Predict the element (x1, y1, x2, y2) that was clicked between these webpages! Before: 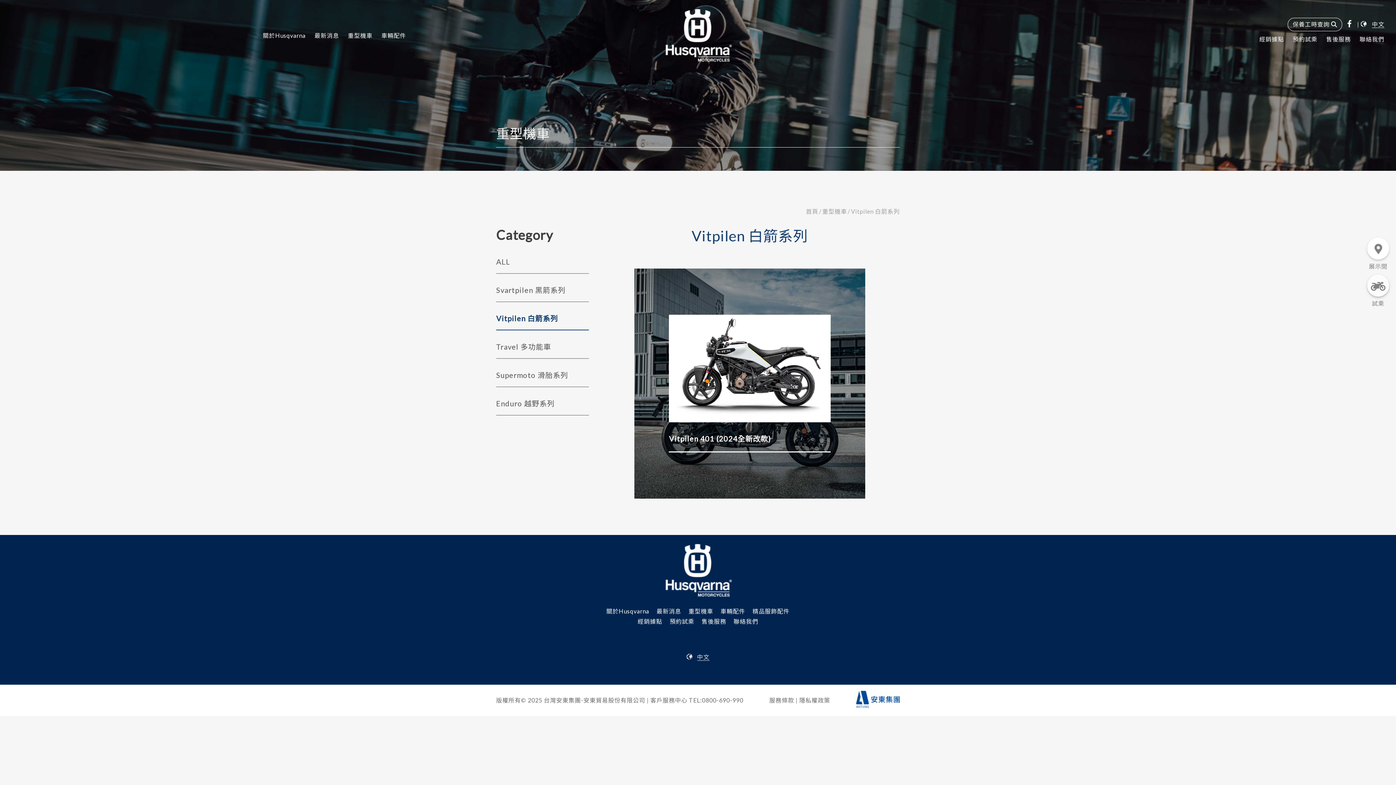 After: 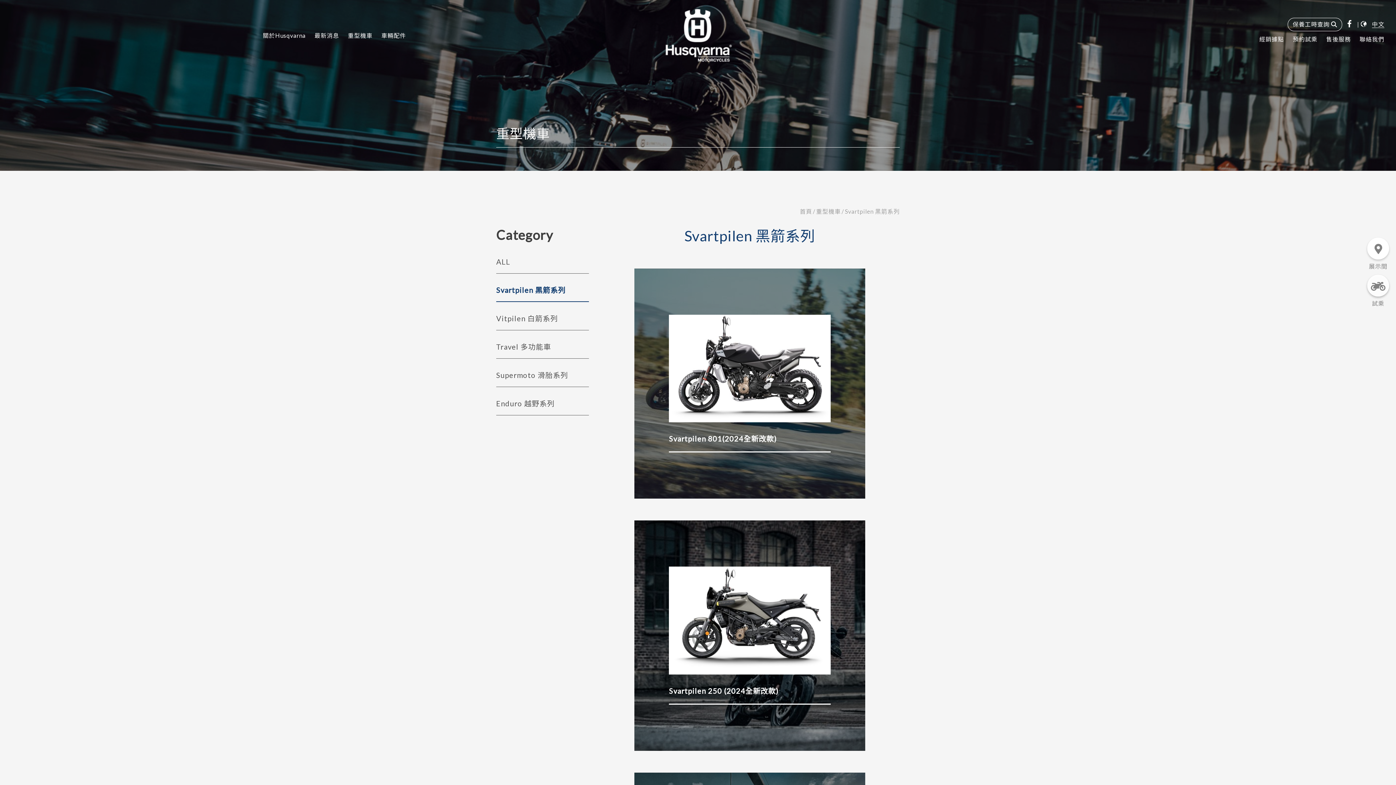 Action: label: Svartpilen 黑箭系列 bbox: (496, 284, 589, 302)